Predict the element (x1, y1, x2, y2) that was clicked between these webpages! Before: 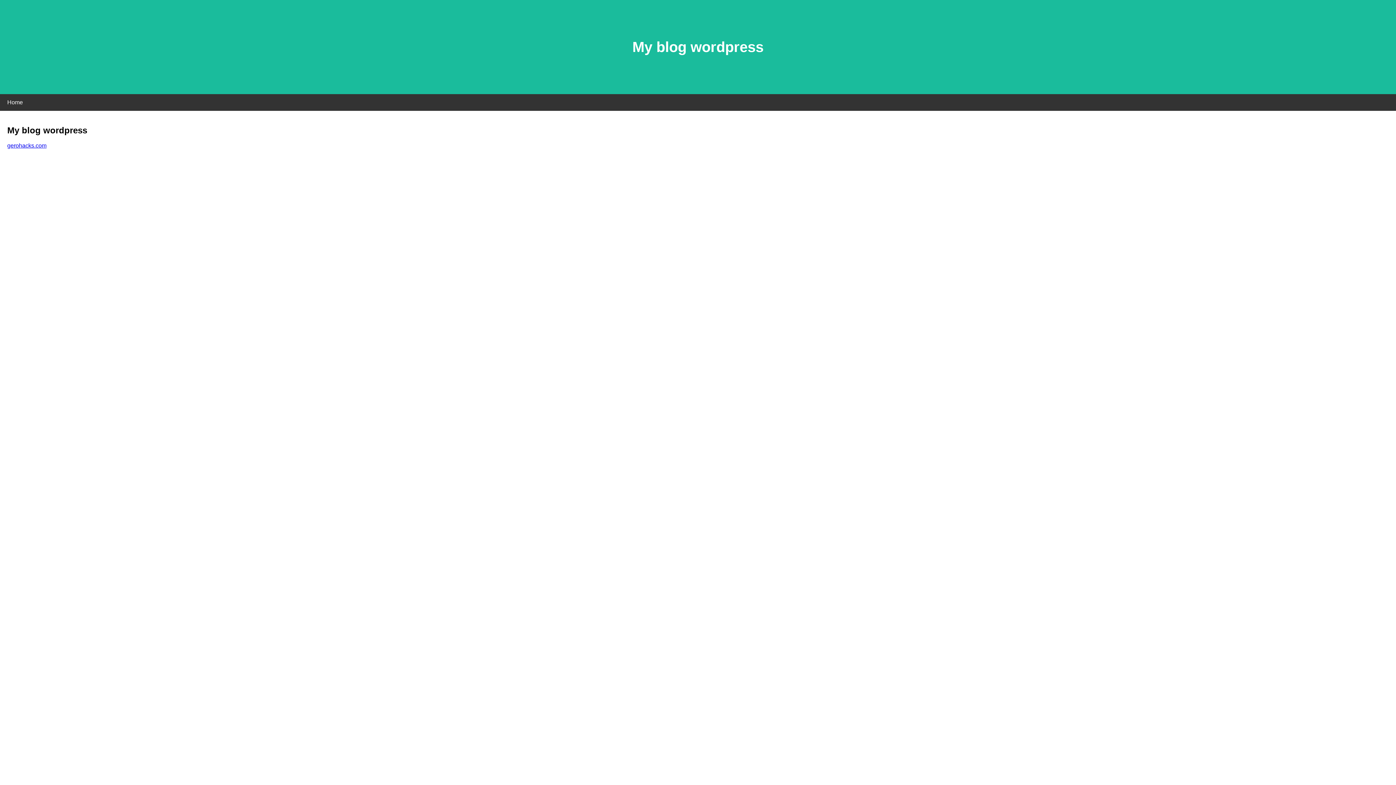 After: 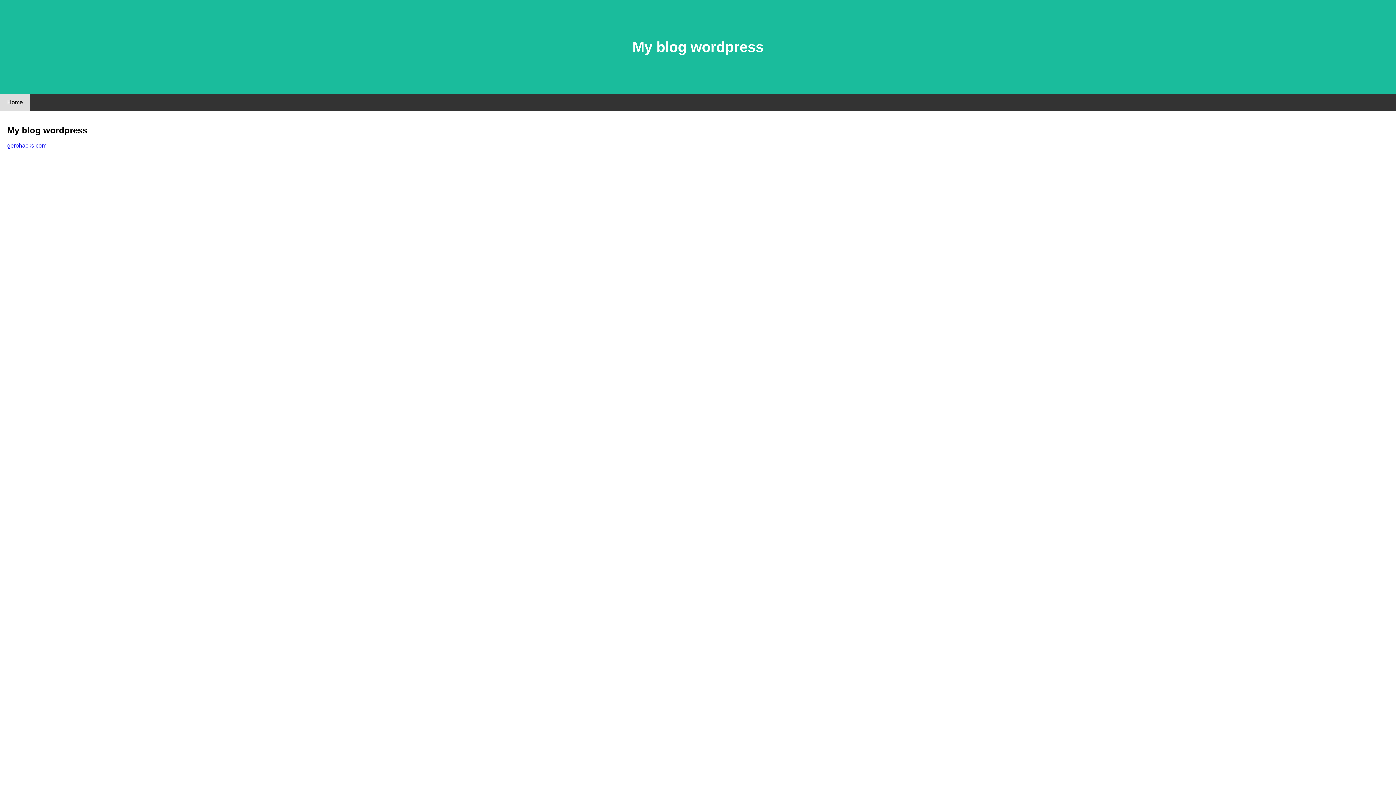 Action: label: Home bbox: (0, 94, 30, 110)